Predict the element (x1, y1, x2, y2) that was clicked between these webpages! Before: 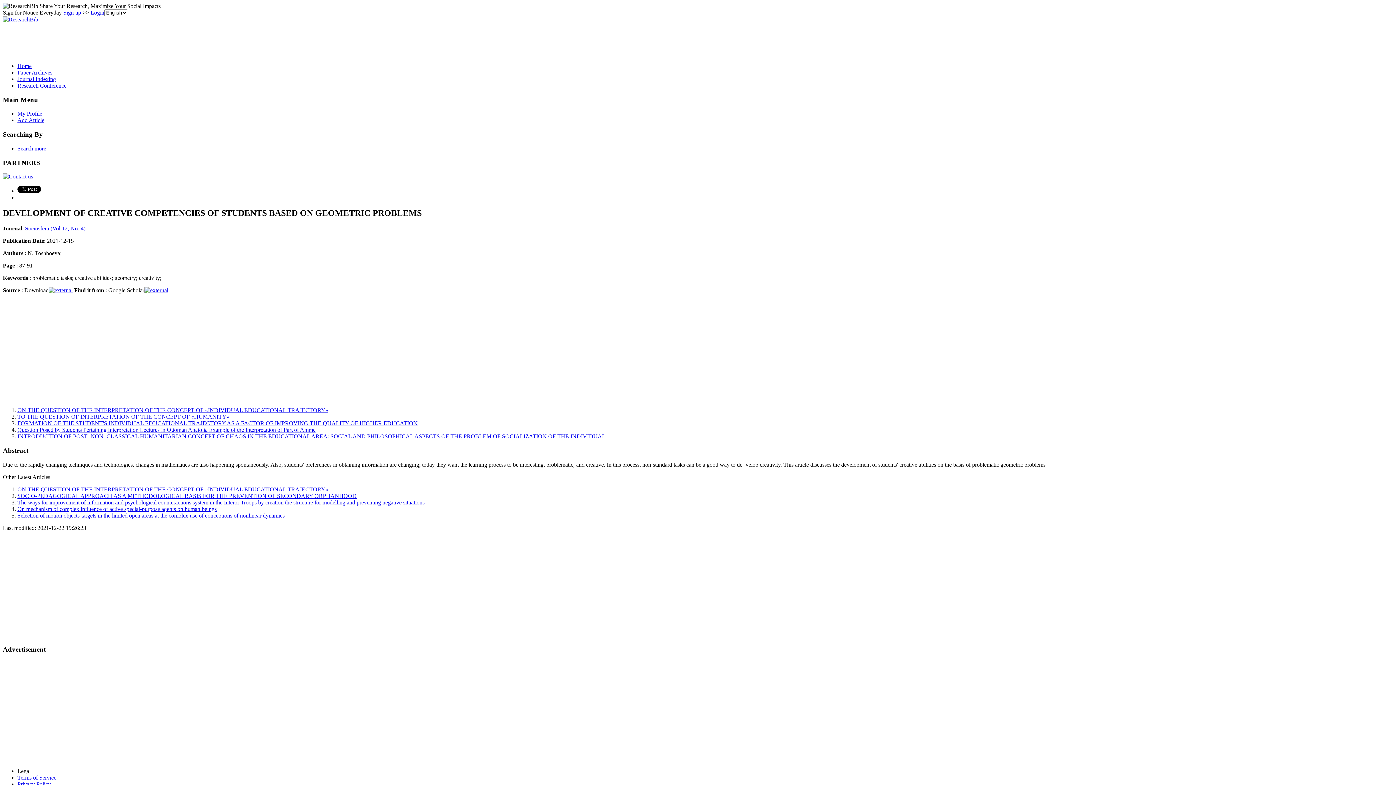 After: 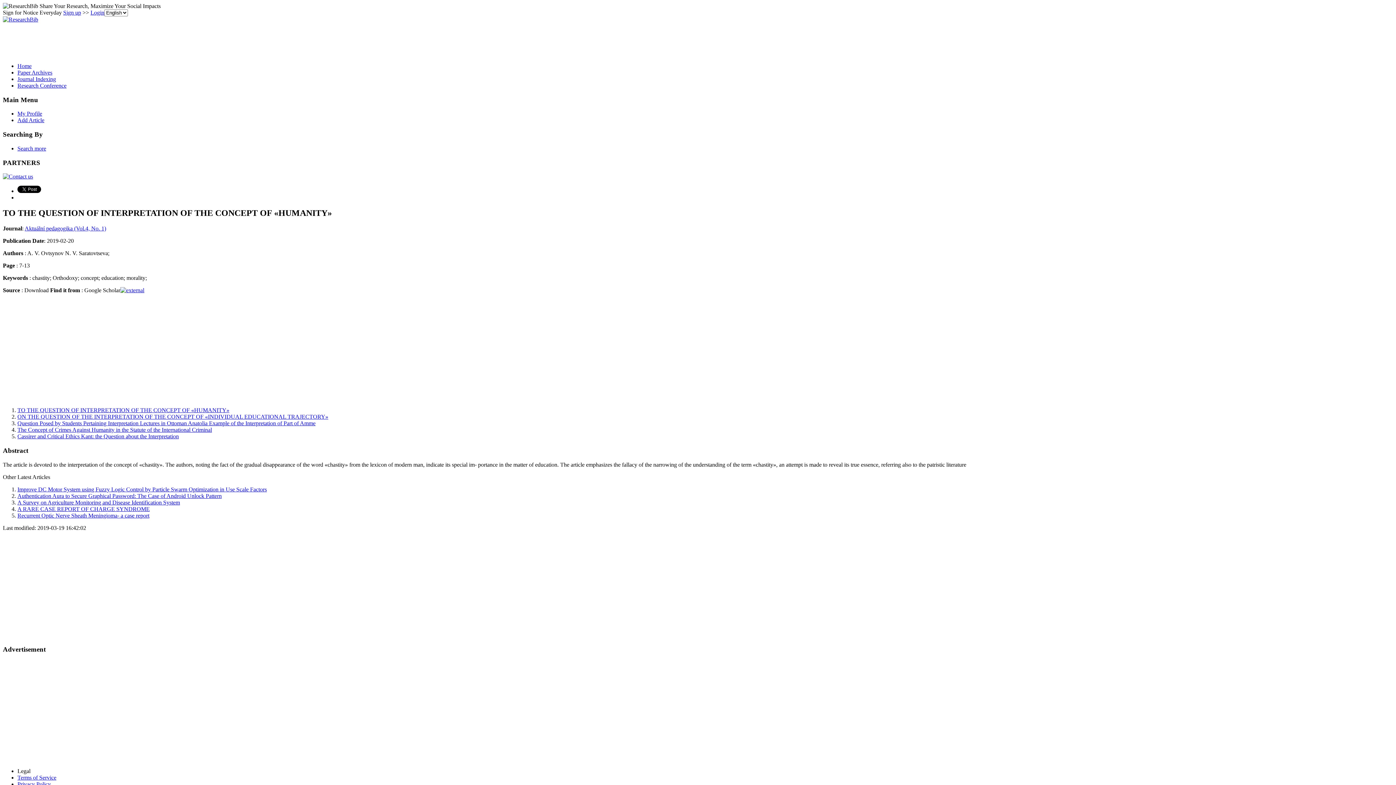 Action: label: TO THE QUESTION OF INTERPRETATION OF THE CONCEPT OF «HUMANITY» bbox: (17, 413, 229, 420)